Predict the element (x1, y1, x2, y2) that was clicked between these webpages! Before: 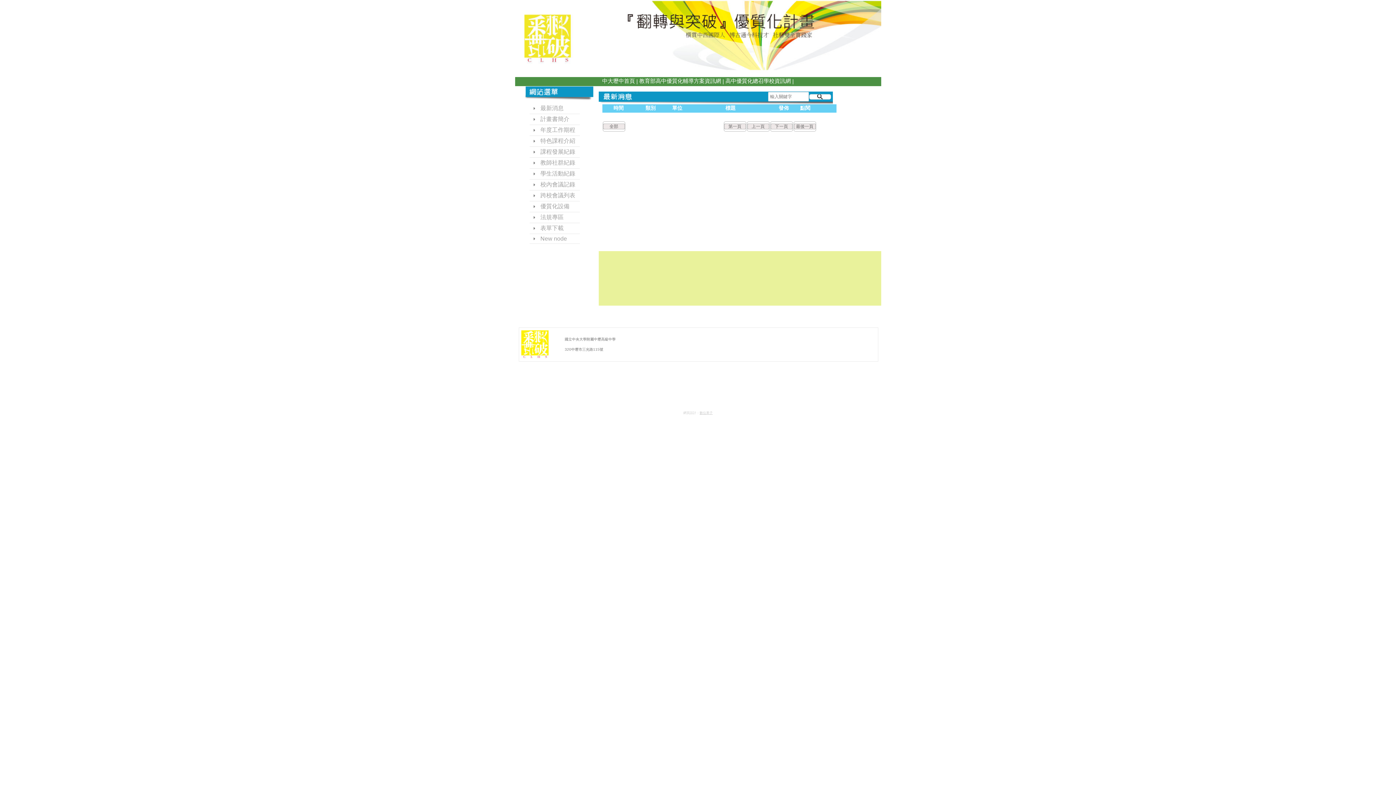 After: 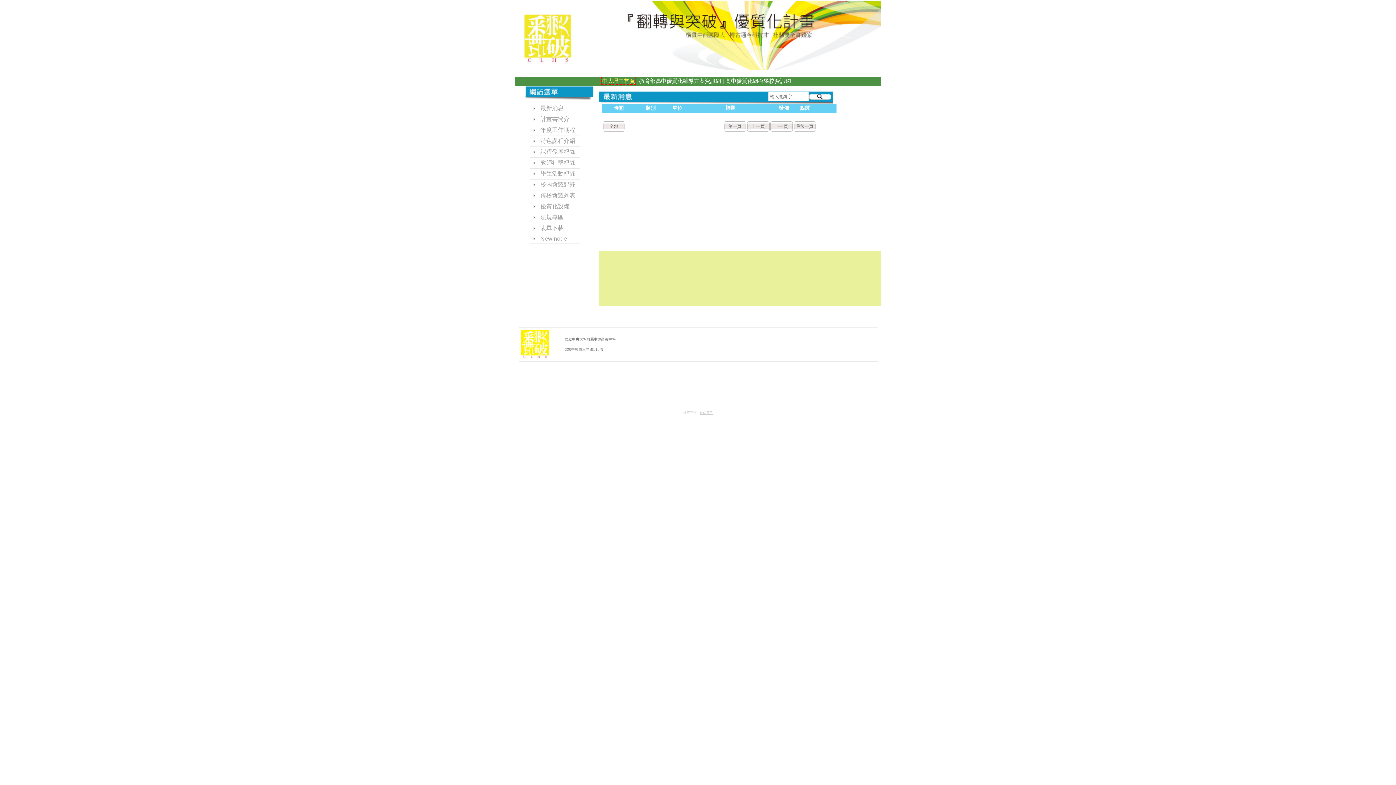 Action: bbox: (602, 77, 635, 84) label: 中大壢中首頁